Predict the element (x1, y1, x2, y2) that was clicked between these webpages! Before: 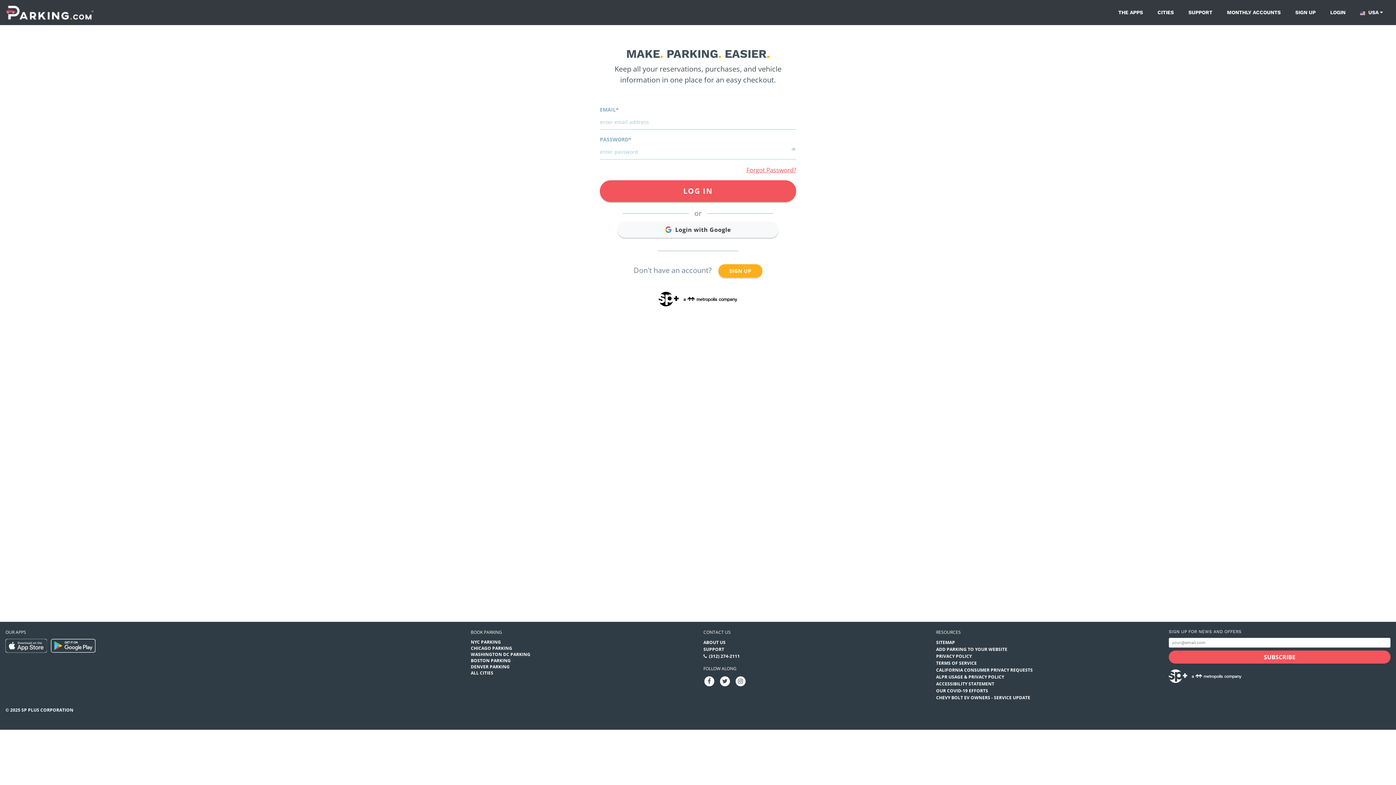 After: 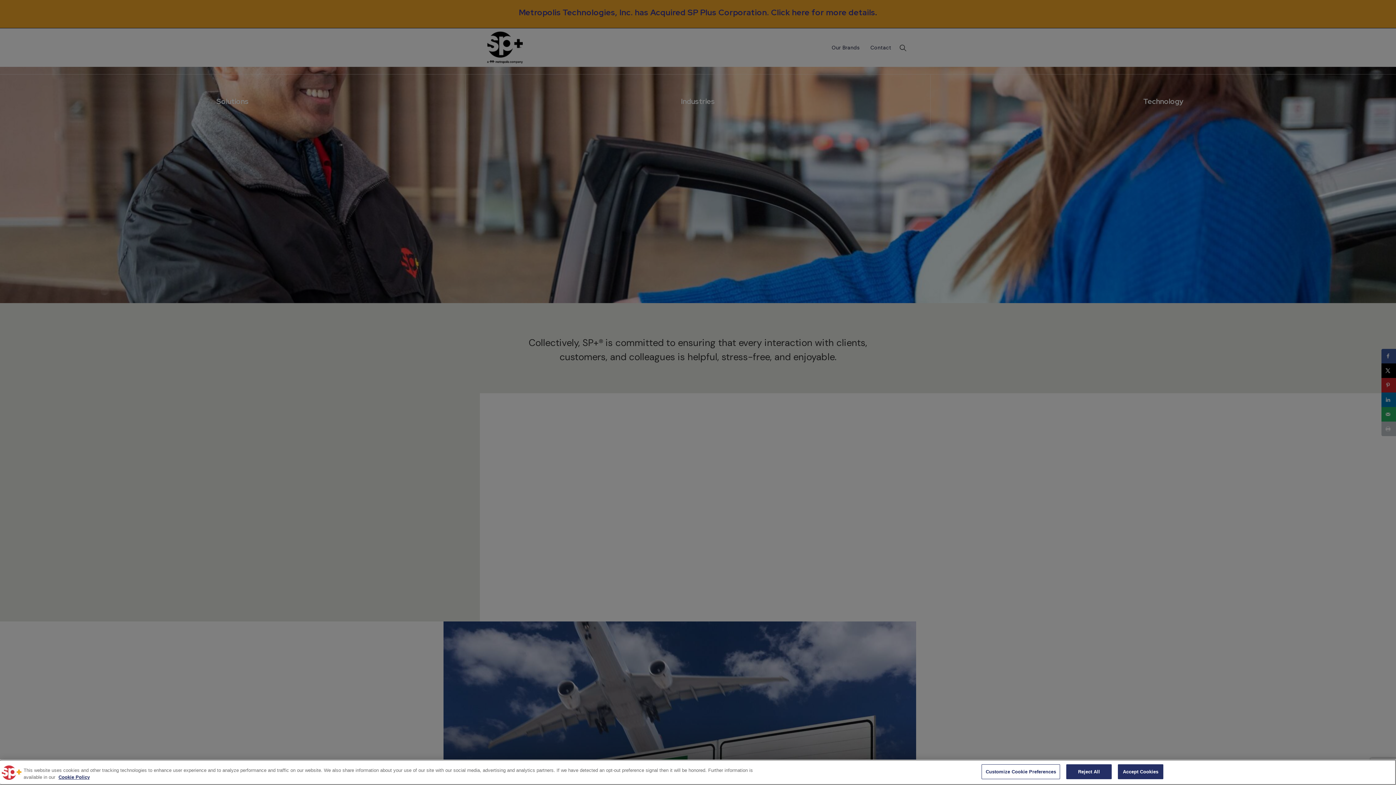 Action: label: ABOUT US bbox: (703, 639, 725, 645)